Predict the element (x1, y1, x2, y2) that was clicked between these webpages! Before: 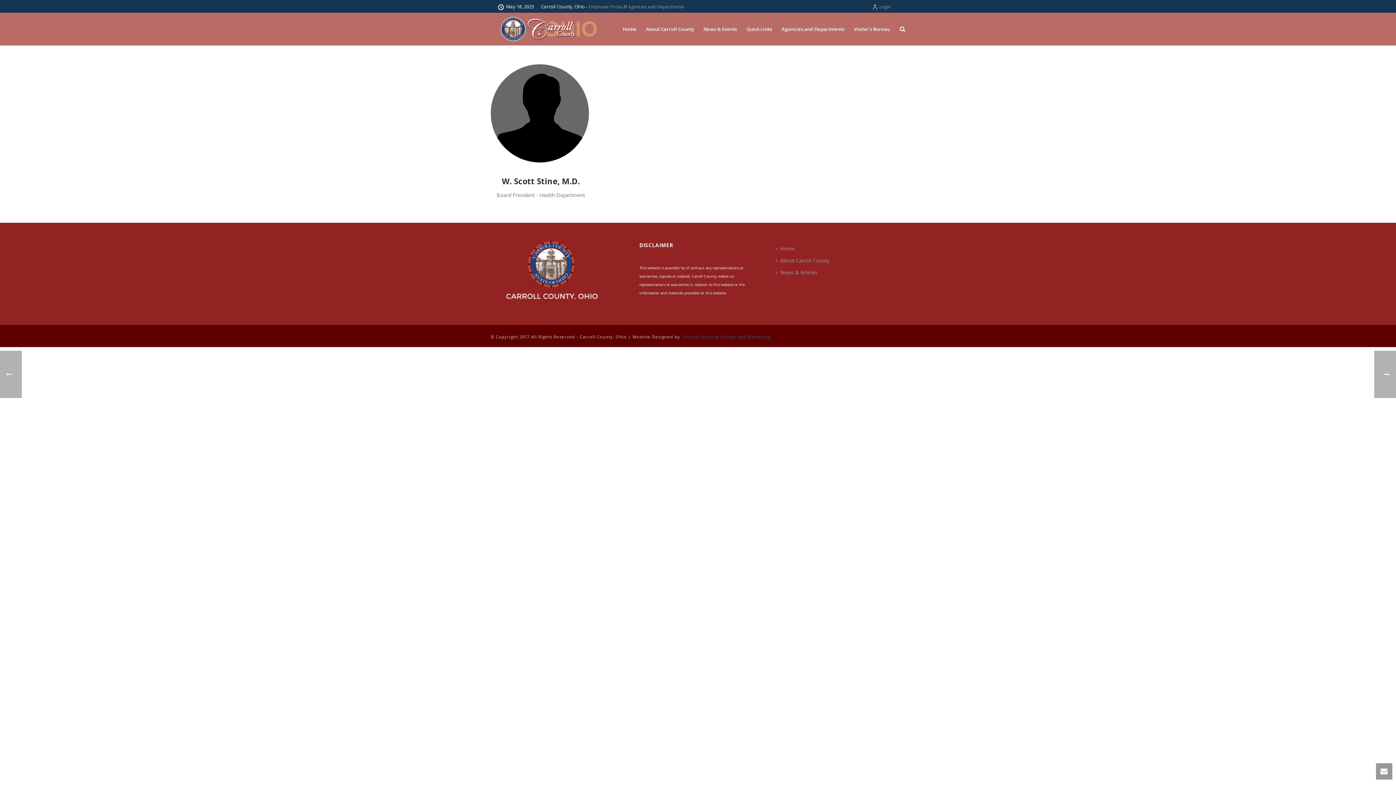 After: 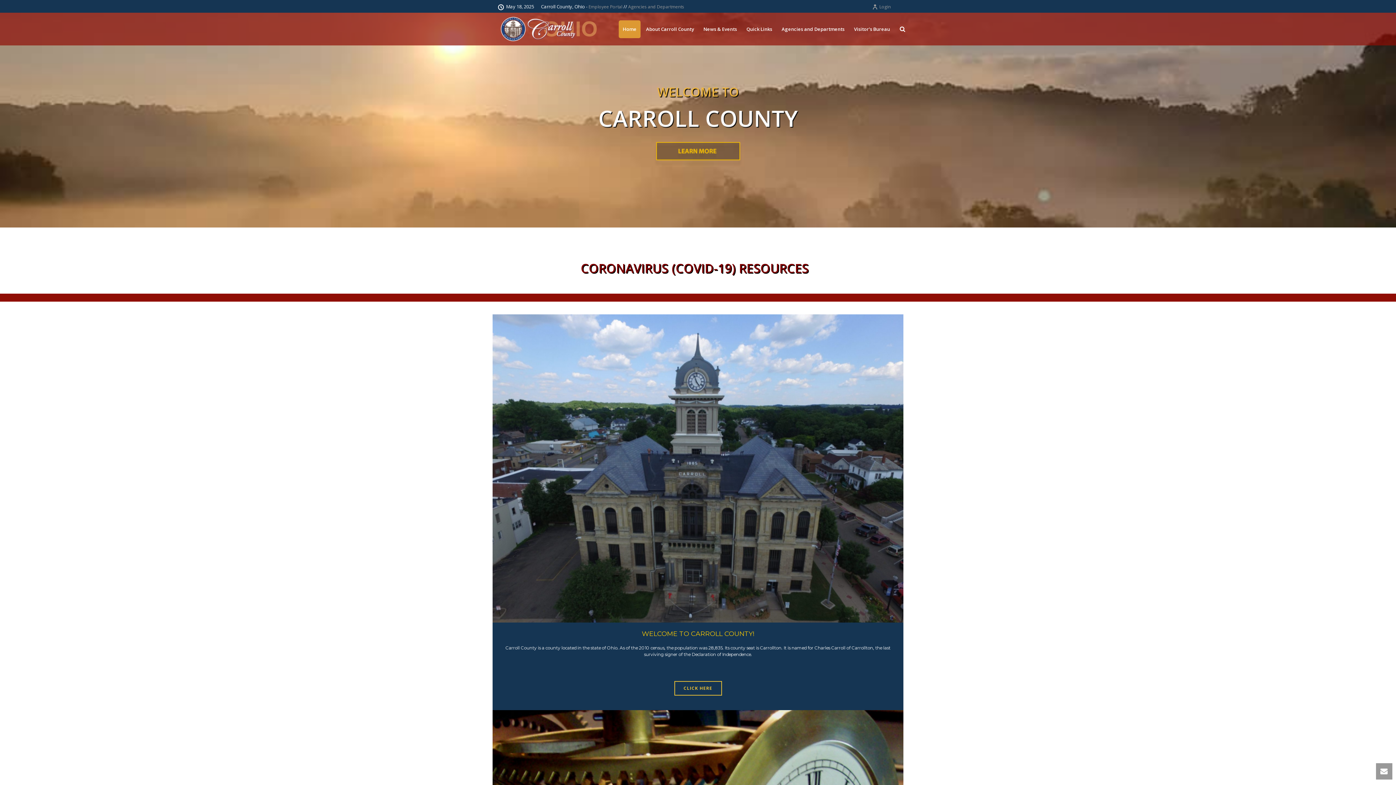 Action: bbox: (774, 242, 800, 254) label: Home